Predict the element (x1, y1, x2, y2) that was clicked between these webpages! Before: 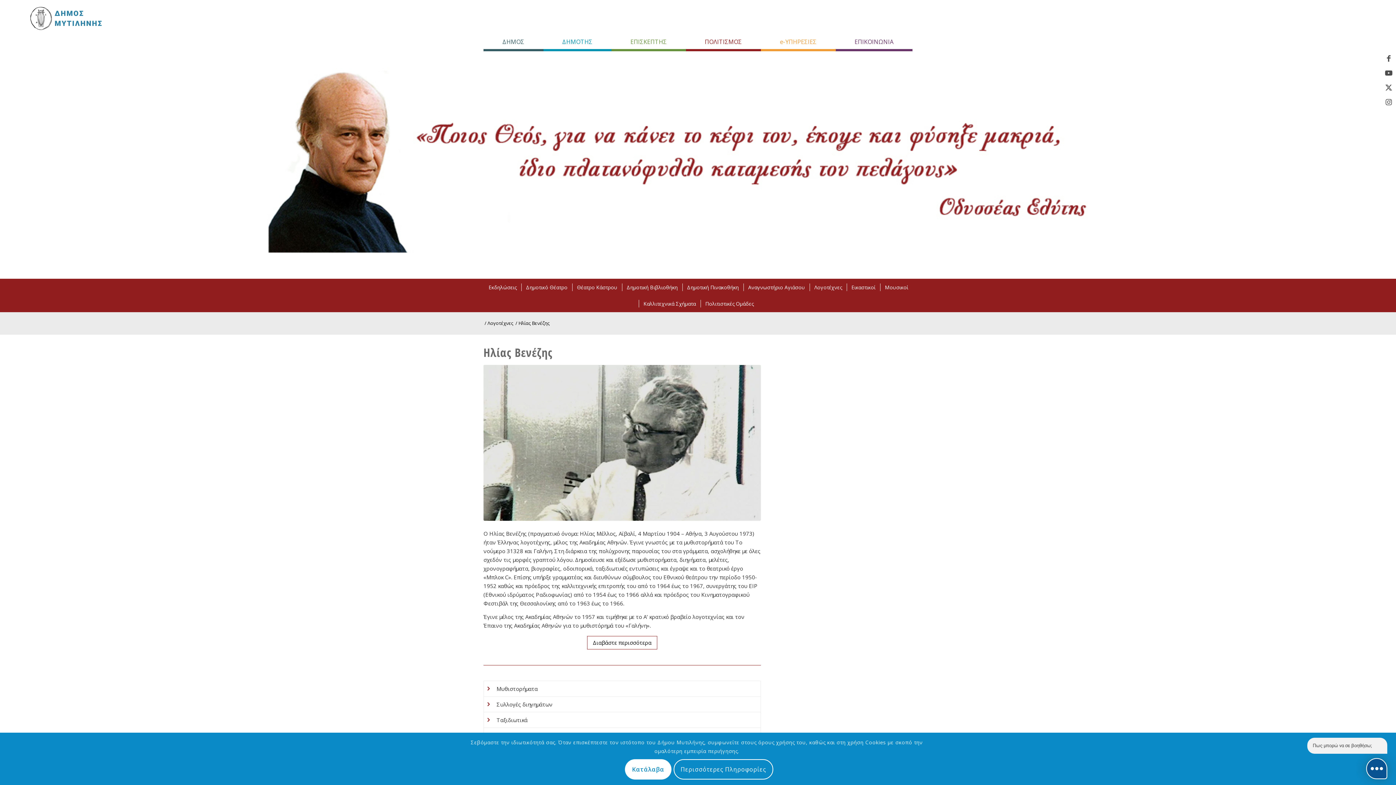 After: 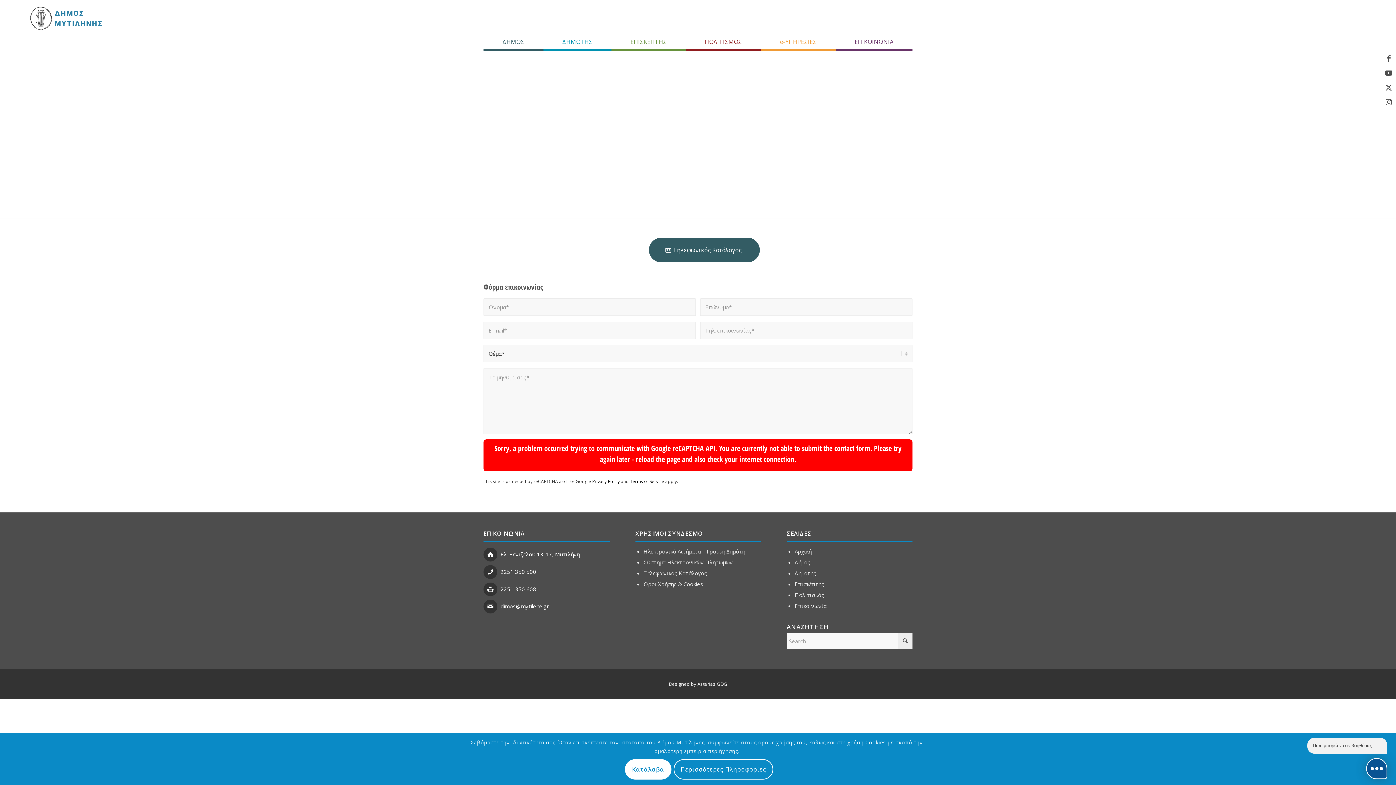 Action: label: ΕΠΙΚΟΙΝΩΝΙΑ bbox: (835, 32, 912, 50)